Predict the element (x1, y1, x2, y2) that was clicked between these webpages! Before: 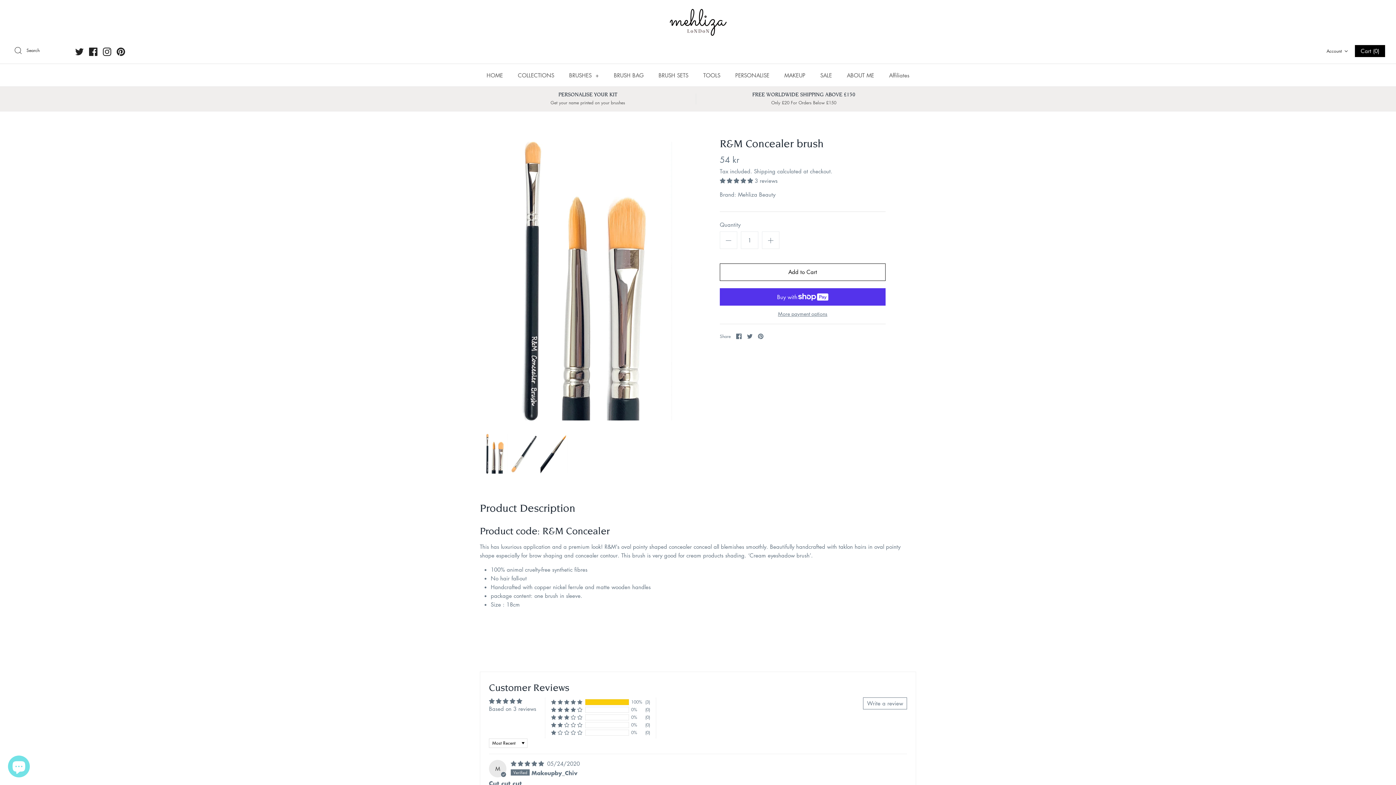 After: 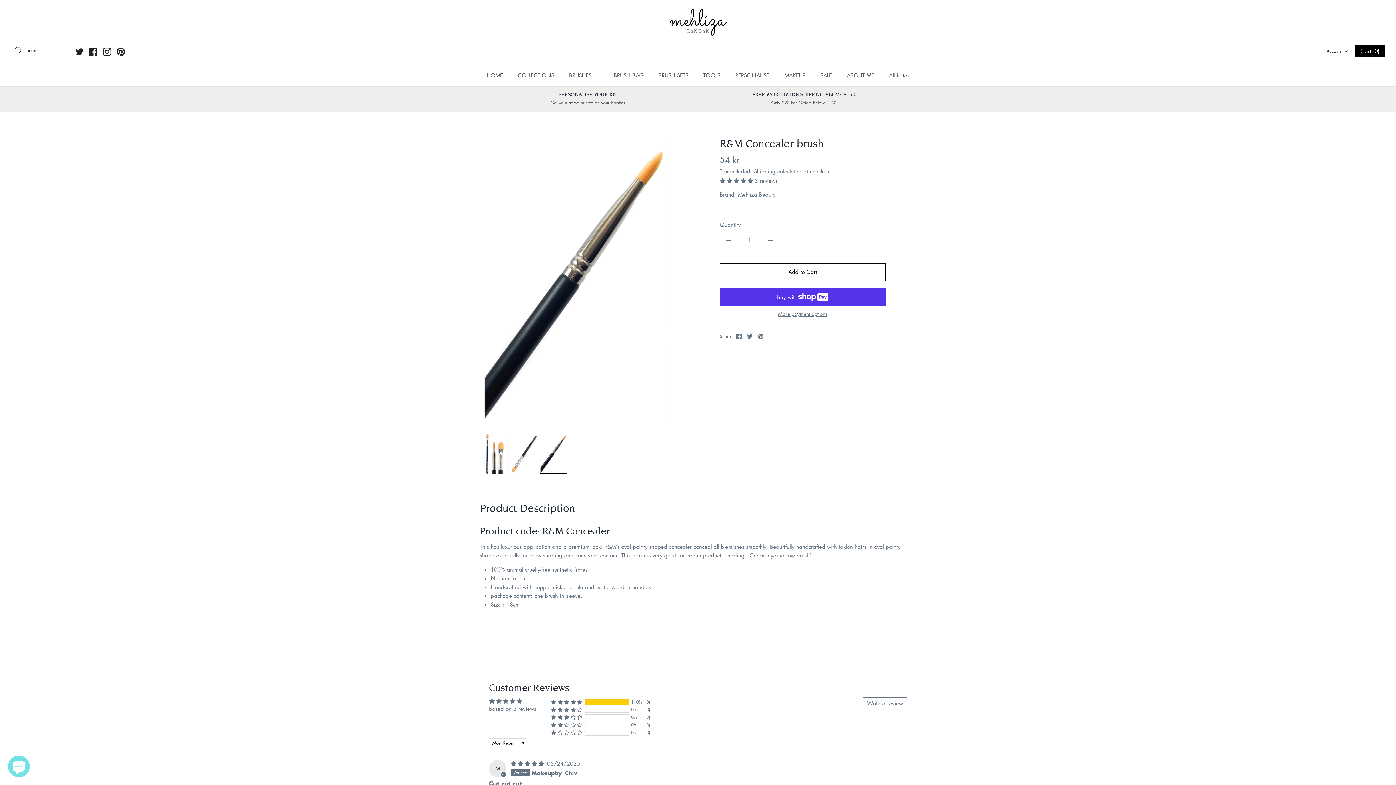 Action: bbox: (540, 433, 567, 474)